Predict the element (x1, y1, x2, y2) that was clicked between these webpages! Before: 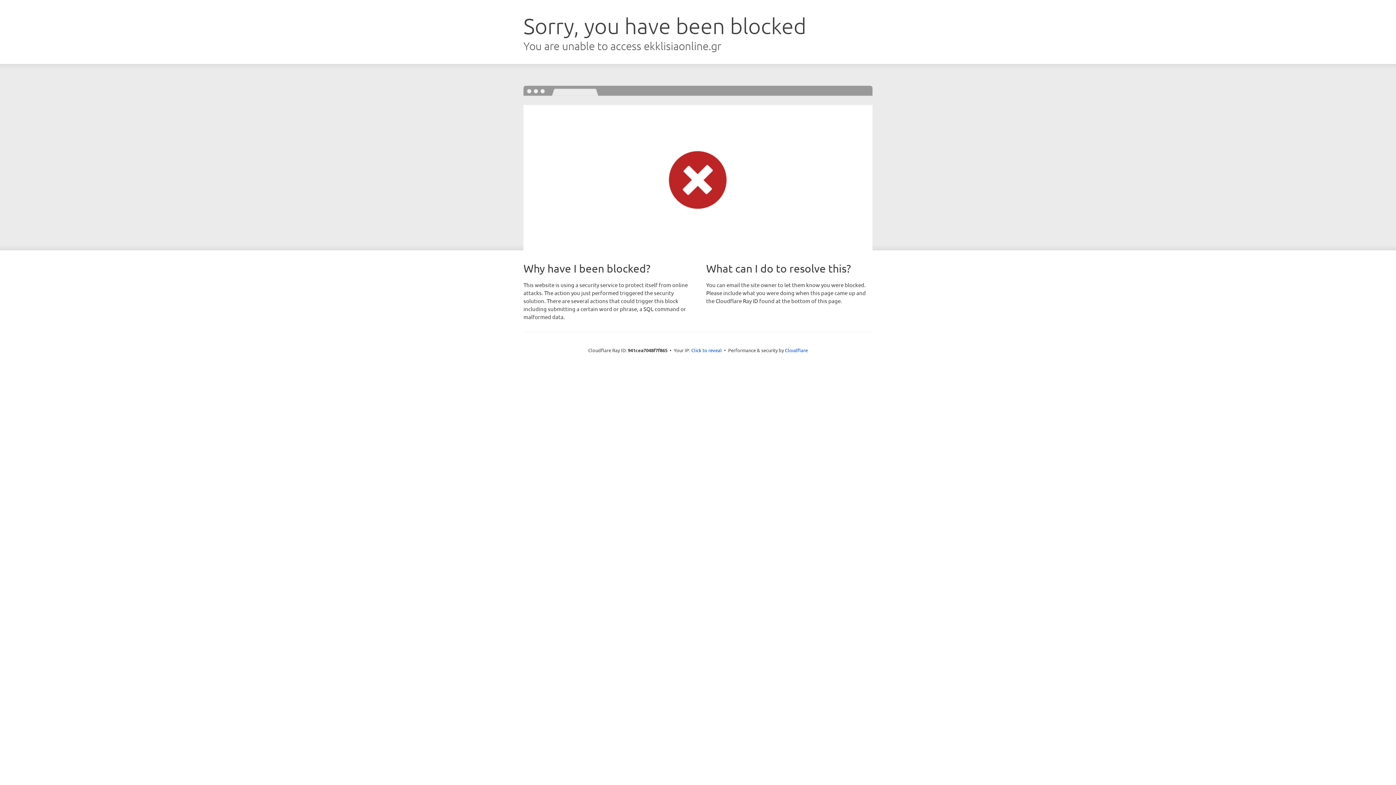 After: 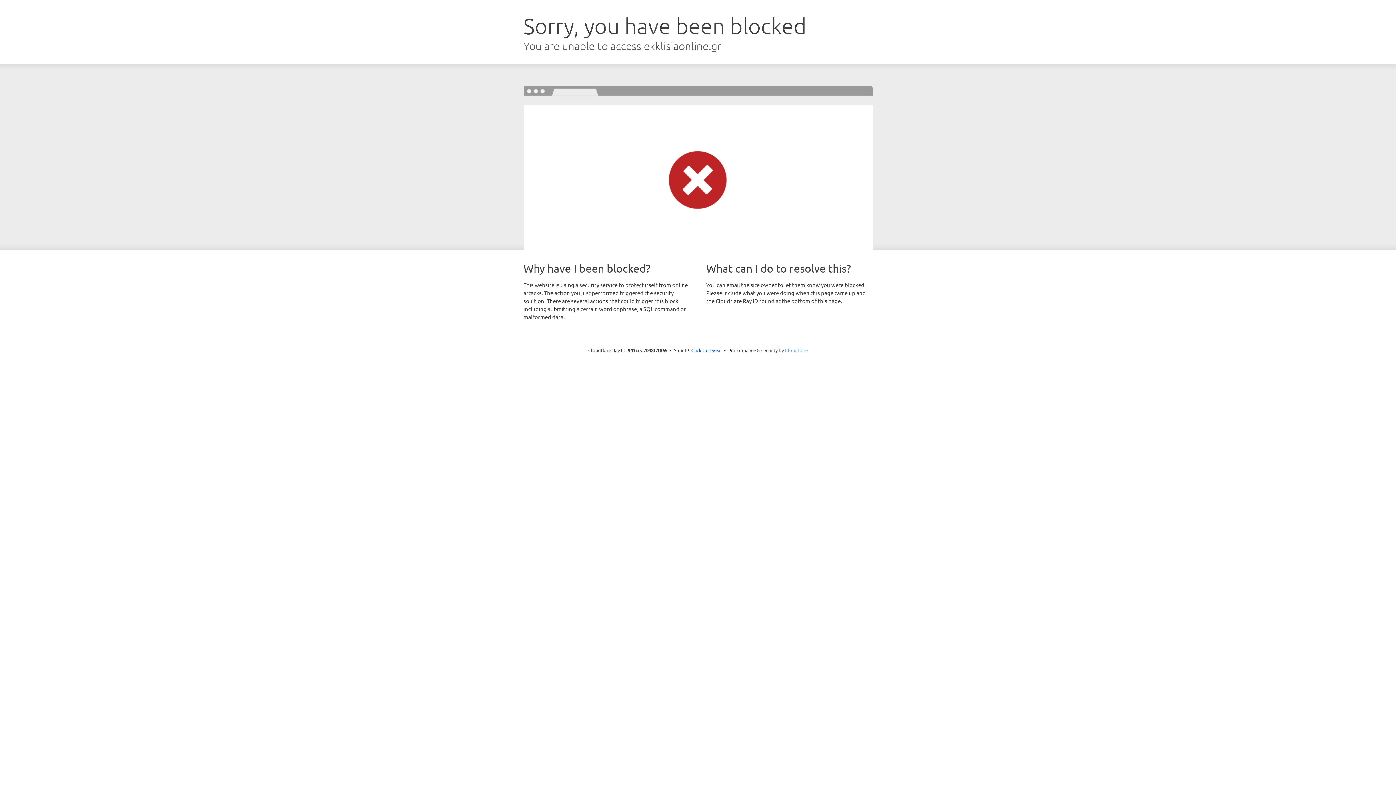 Action: bbox: (785, 347, 808, 353) label: Cloudflare